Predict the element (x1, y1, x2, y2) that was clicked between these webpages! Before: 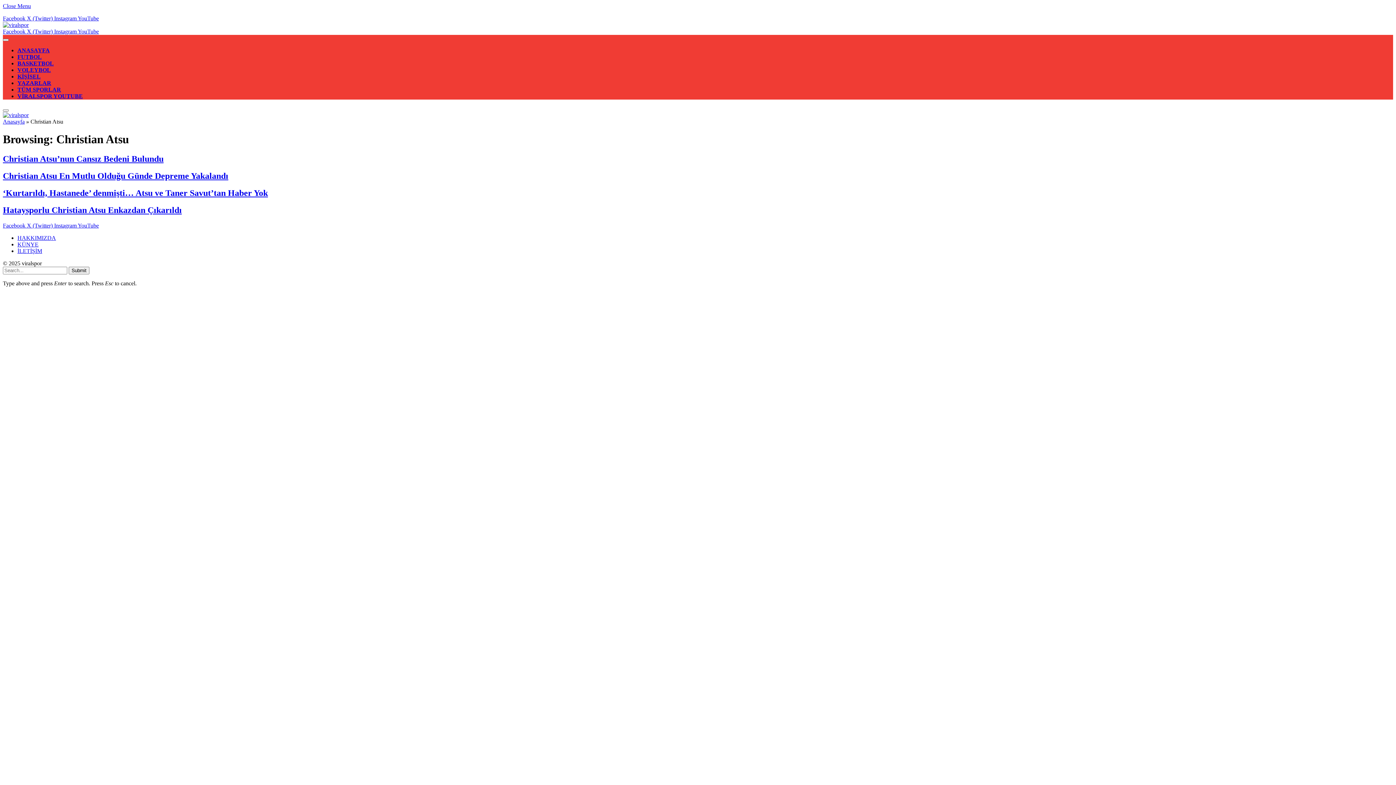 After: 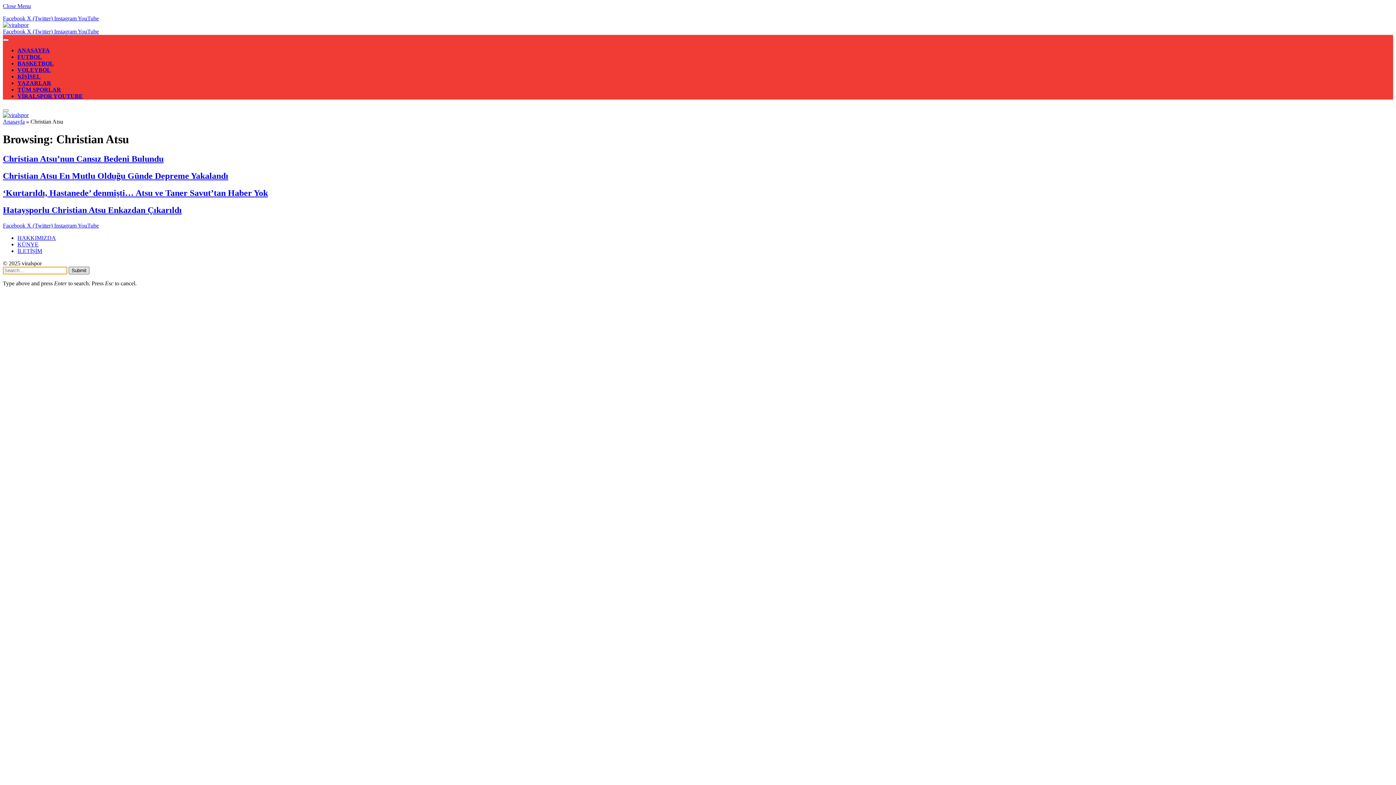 Action: label: Submit bbox: (68, 266, 89, 274)